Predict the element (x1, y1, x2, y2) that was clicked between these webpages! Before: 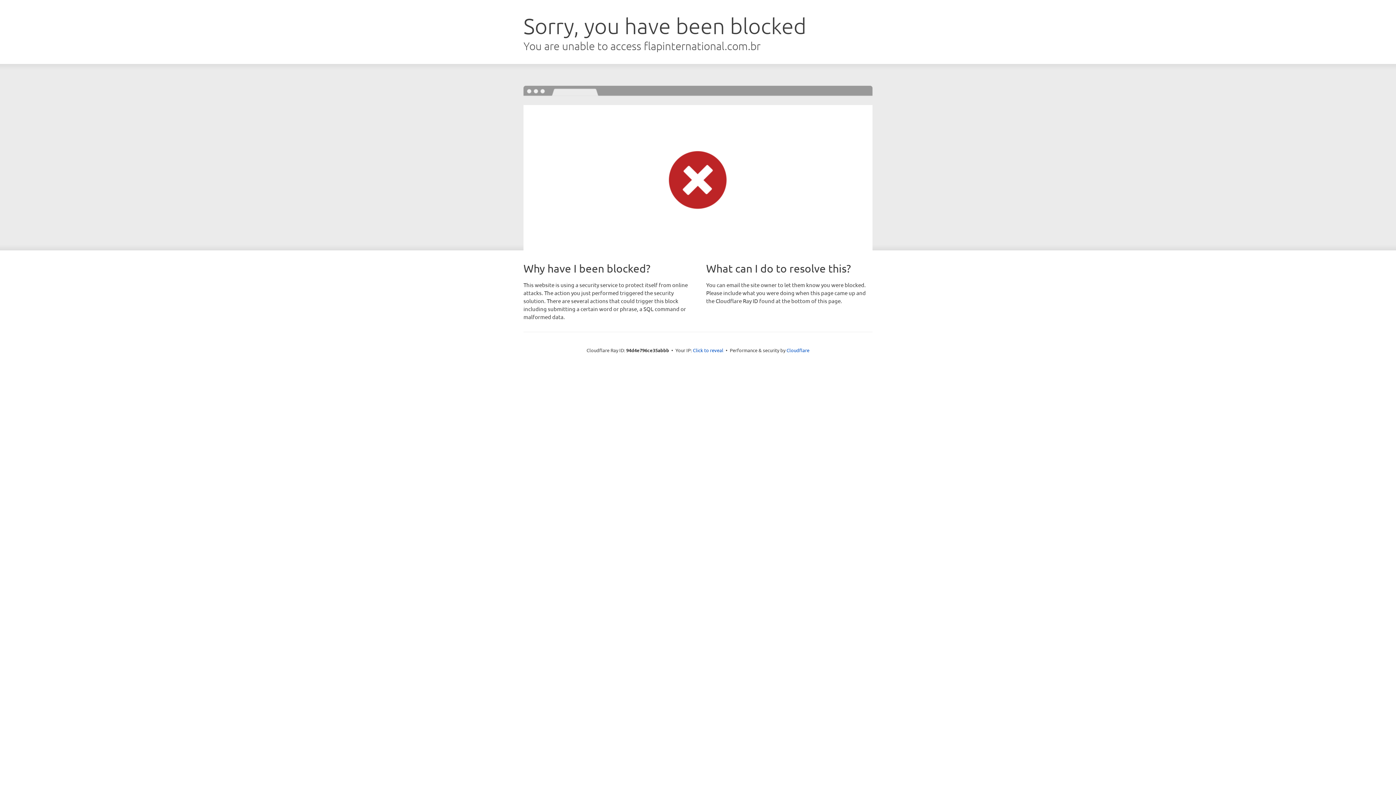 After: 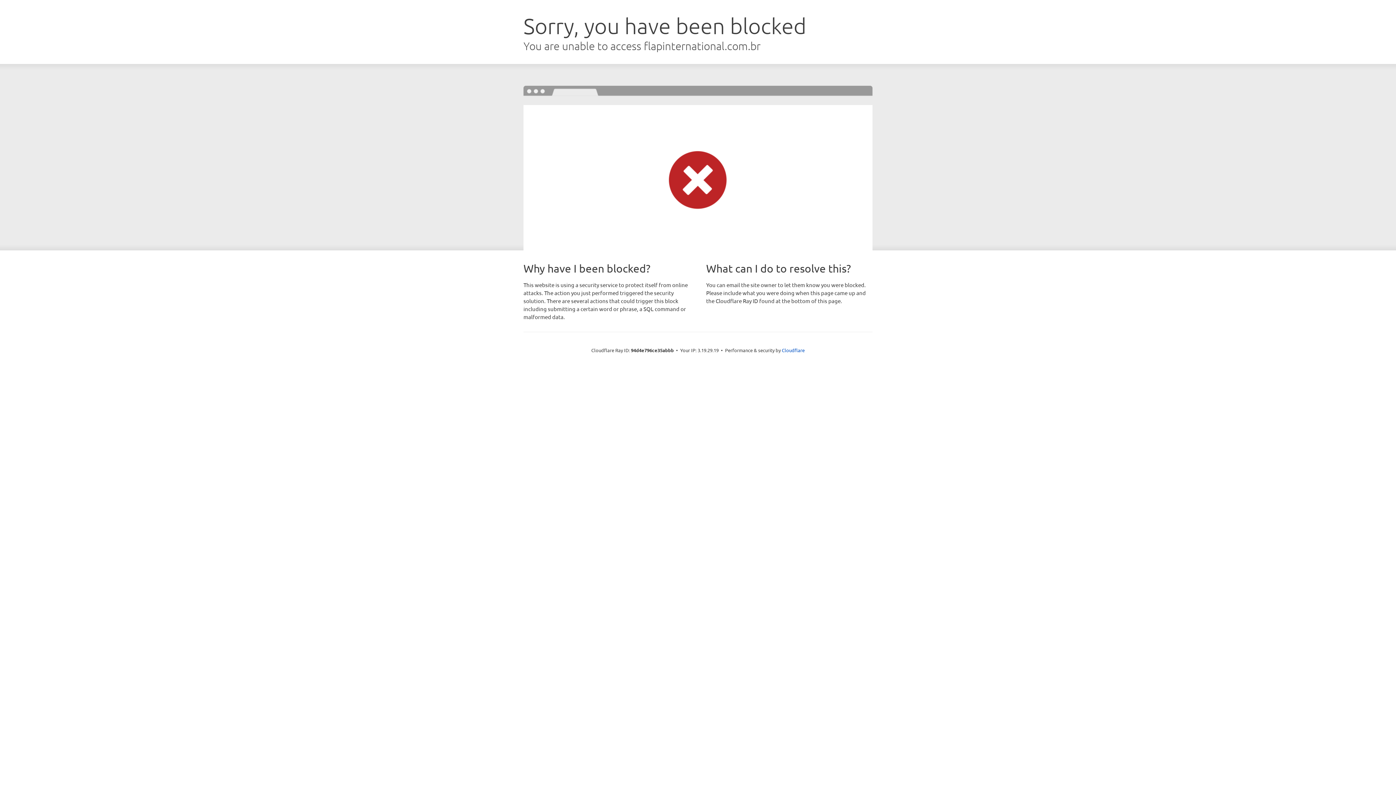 Action: label: Click to reveal bbox: (693, 346, 723, 353)